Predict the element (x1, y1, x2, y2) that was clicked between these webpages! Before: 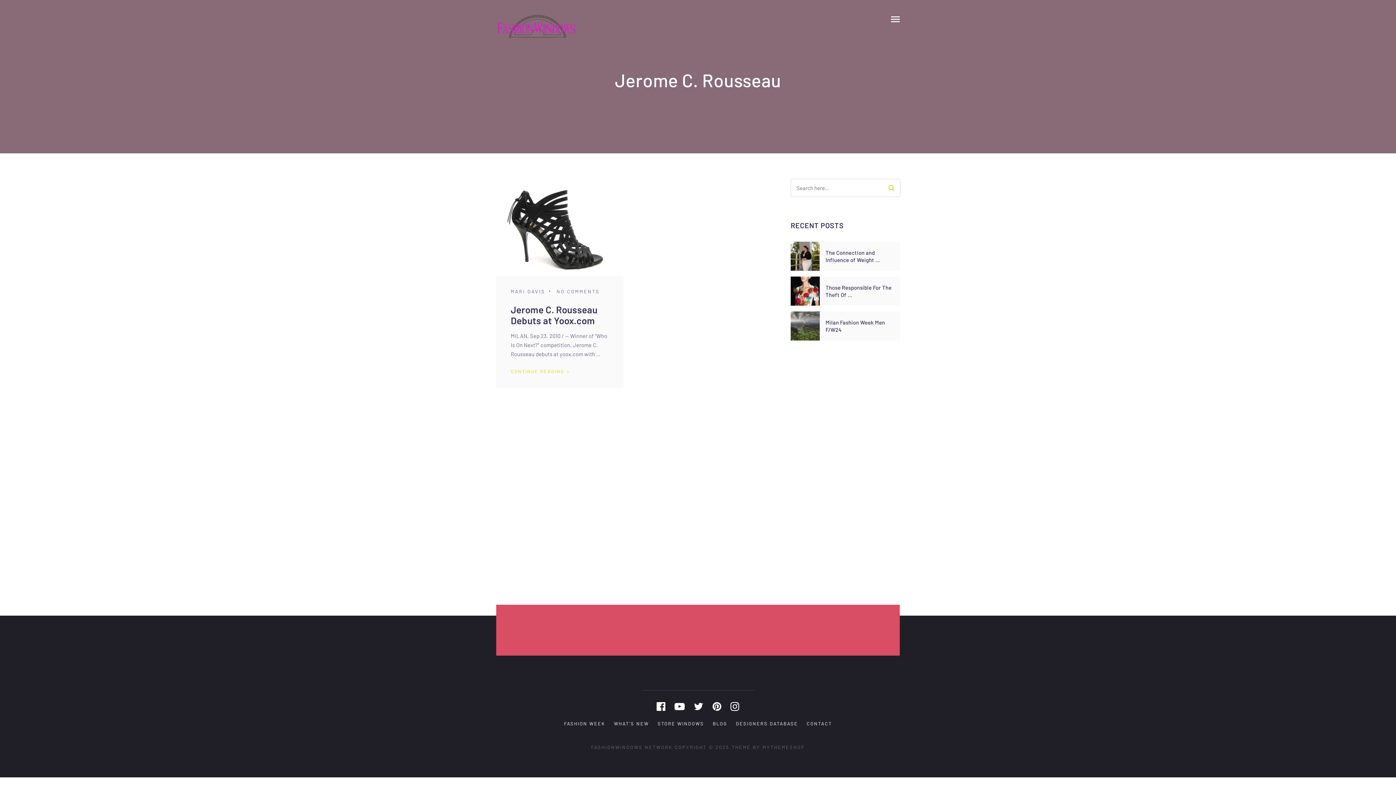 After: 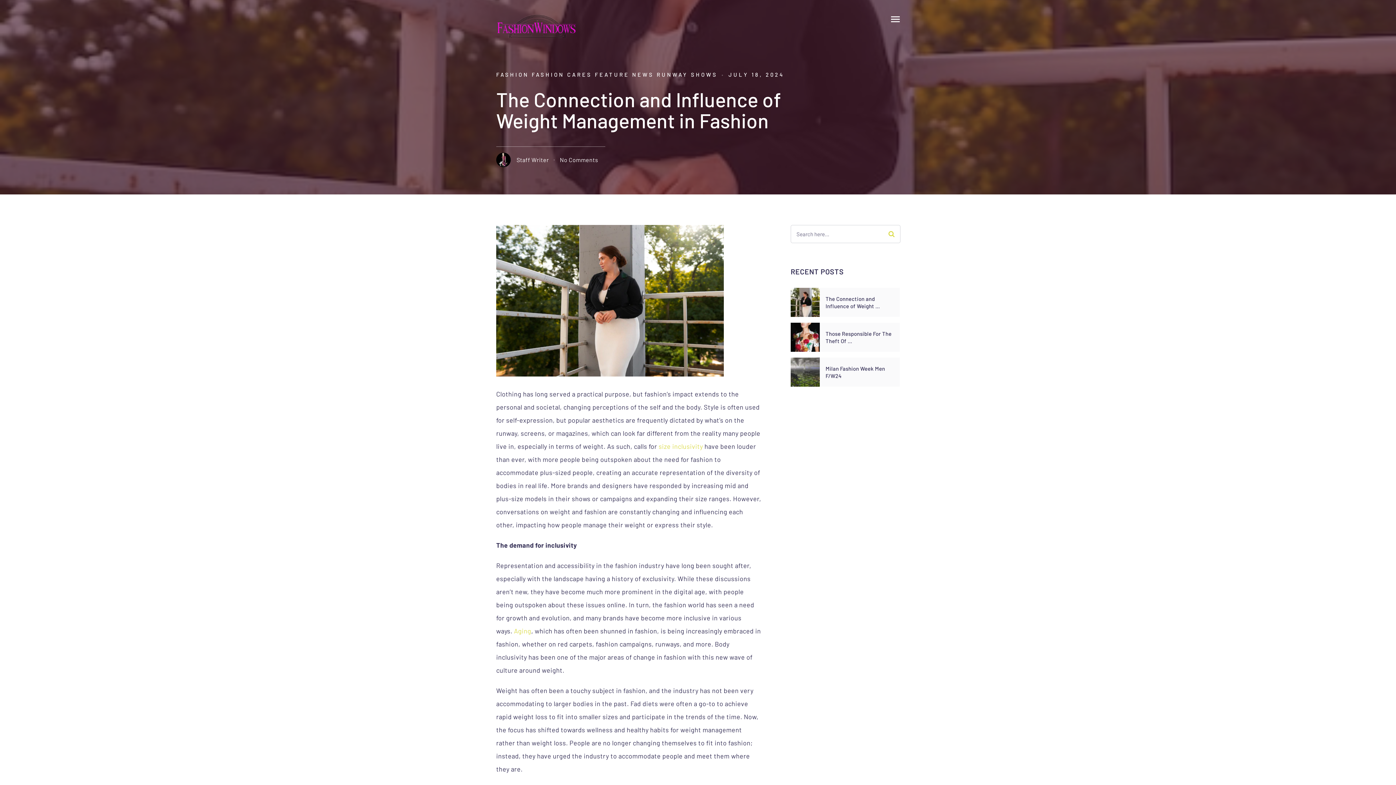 Action: label: The Connection and Influence of Weight … bbox: (825, 249, 894, 263)